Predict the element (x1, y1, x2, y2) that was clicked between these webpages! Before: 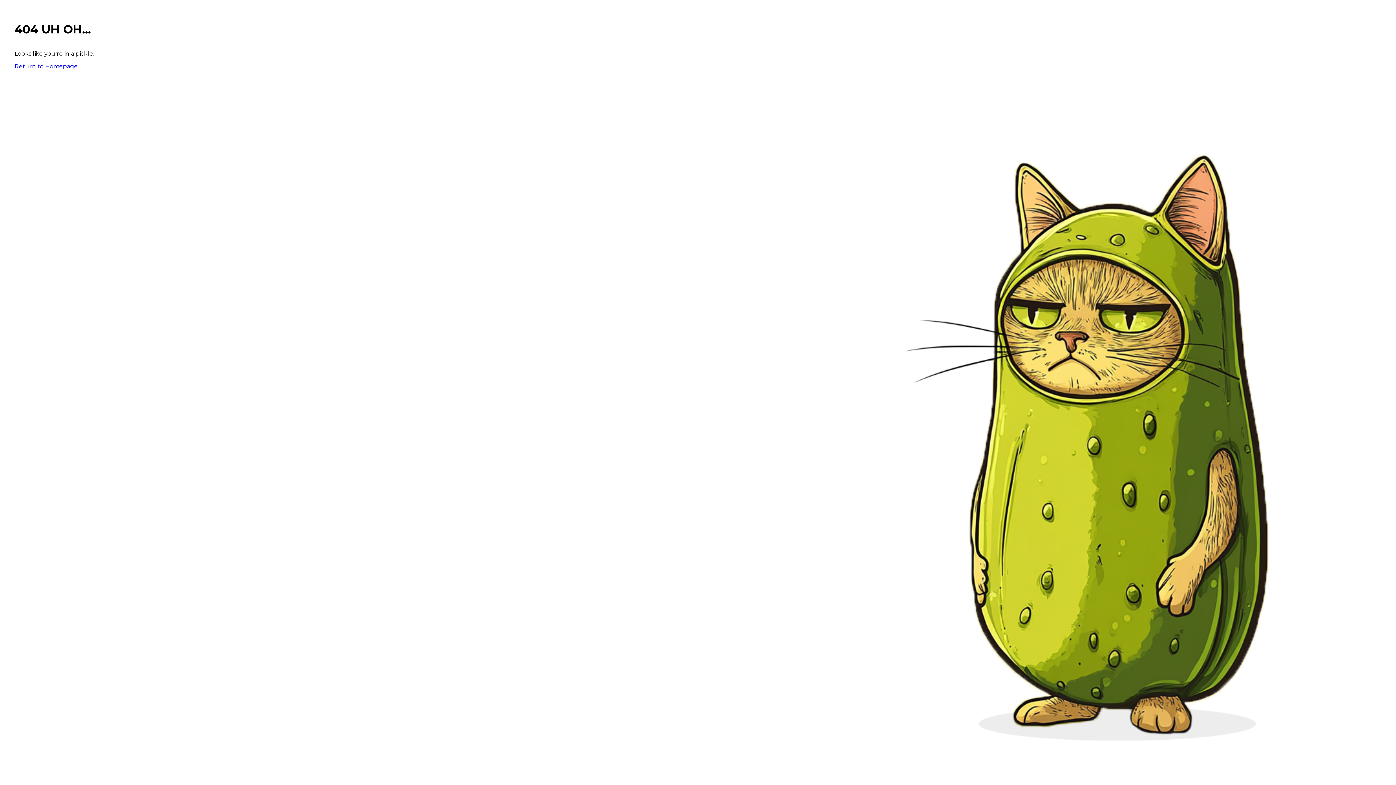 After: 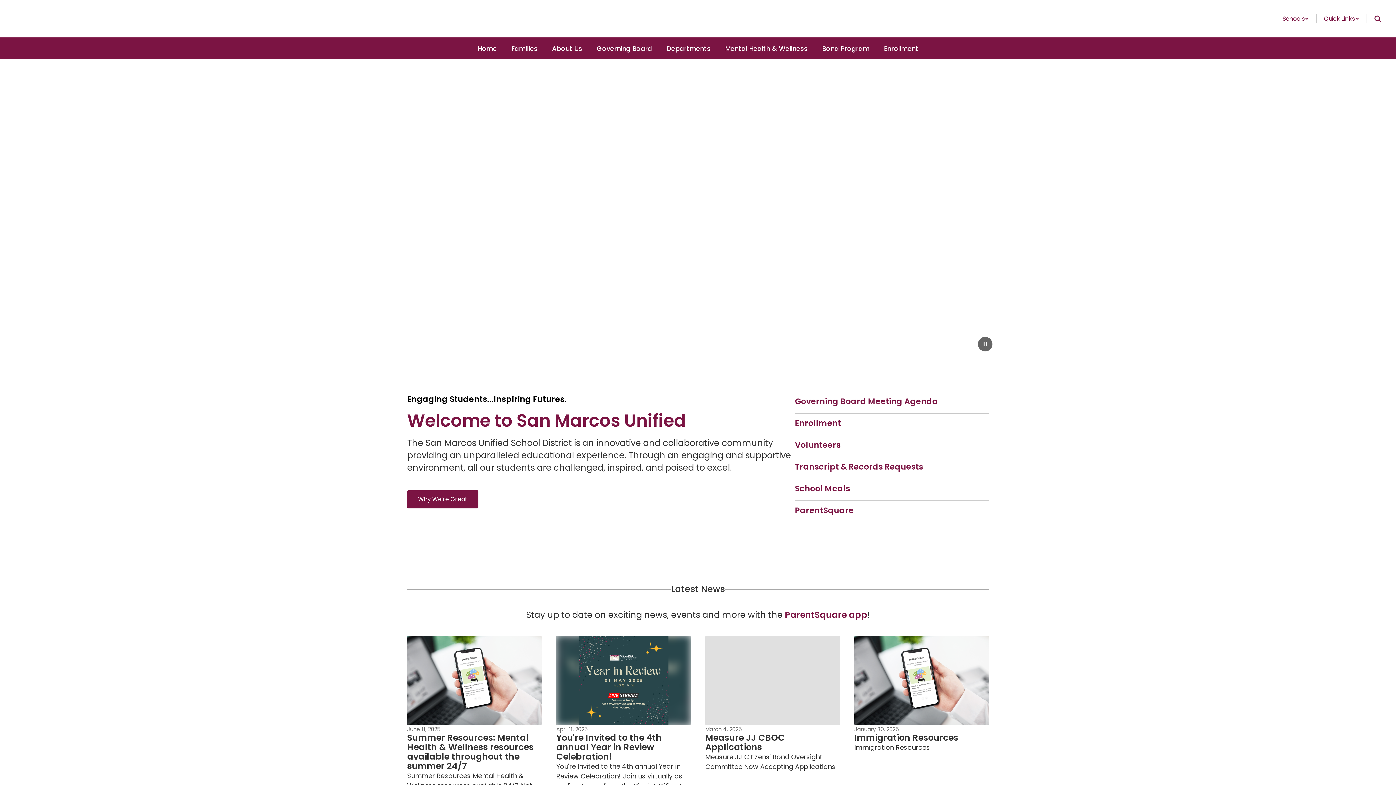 Action: bbox: (14, 62, 77, 69) label: Return to Homepage